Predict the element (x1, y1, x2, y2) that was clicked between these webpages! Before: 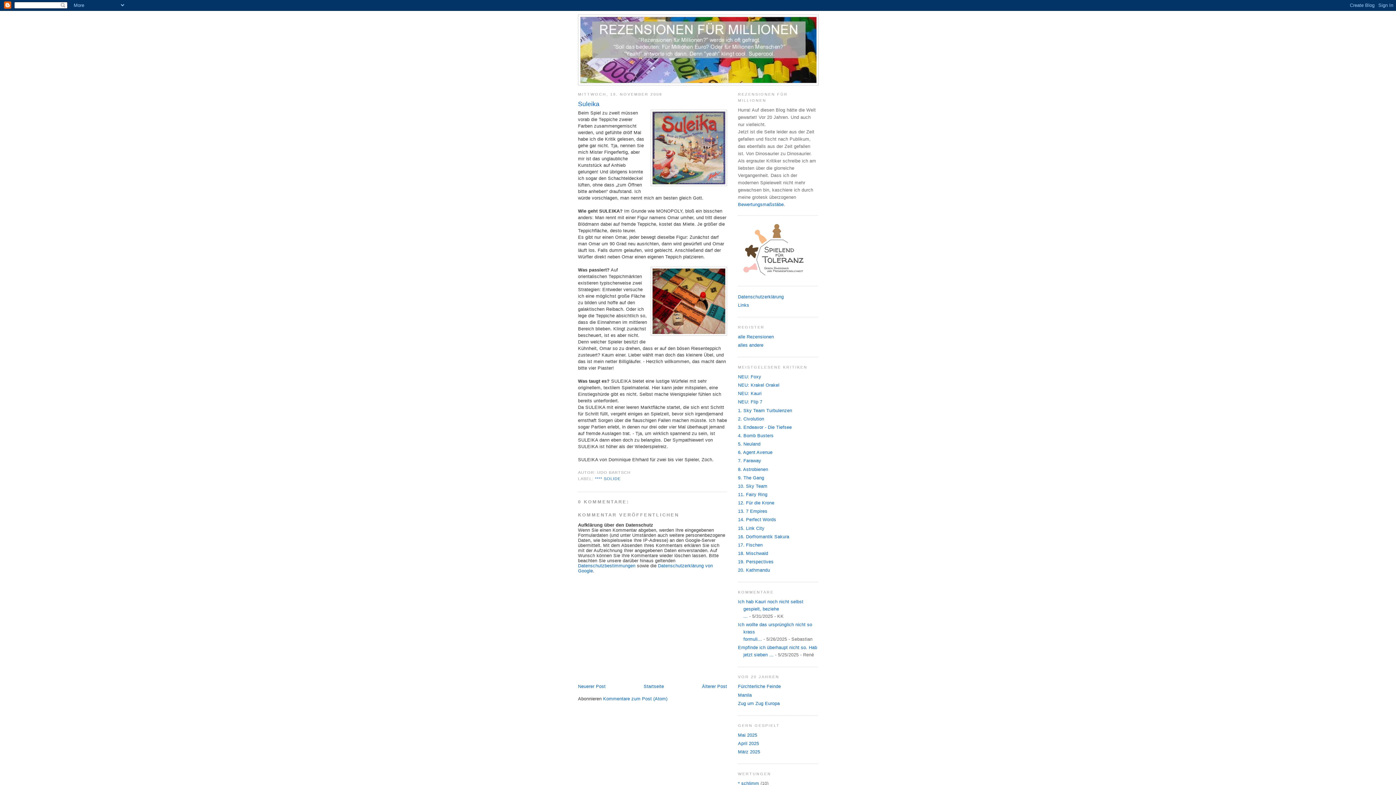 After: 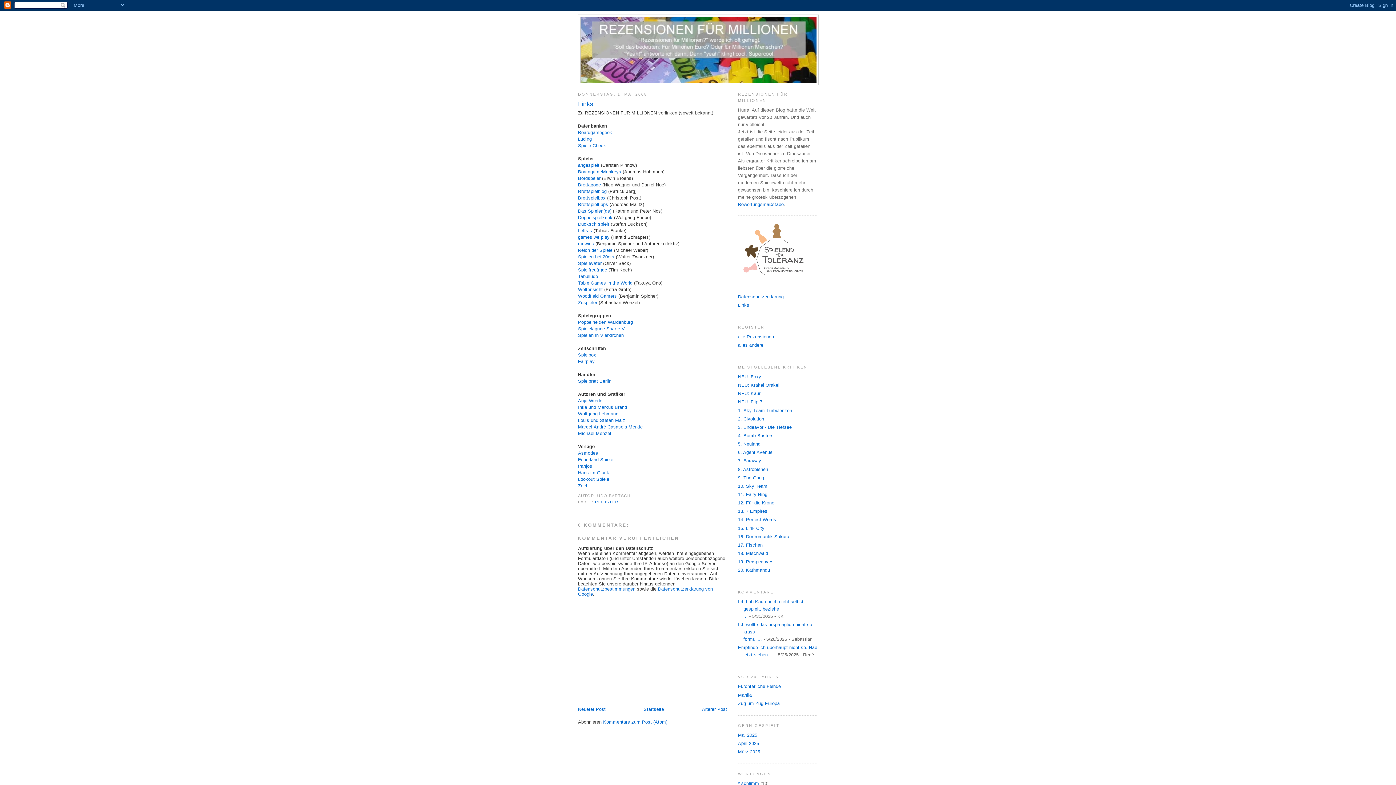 Action: bbox: (738, 302, 749, 307) label: Links